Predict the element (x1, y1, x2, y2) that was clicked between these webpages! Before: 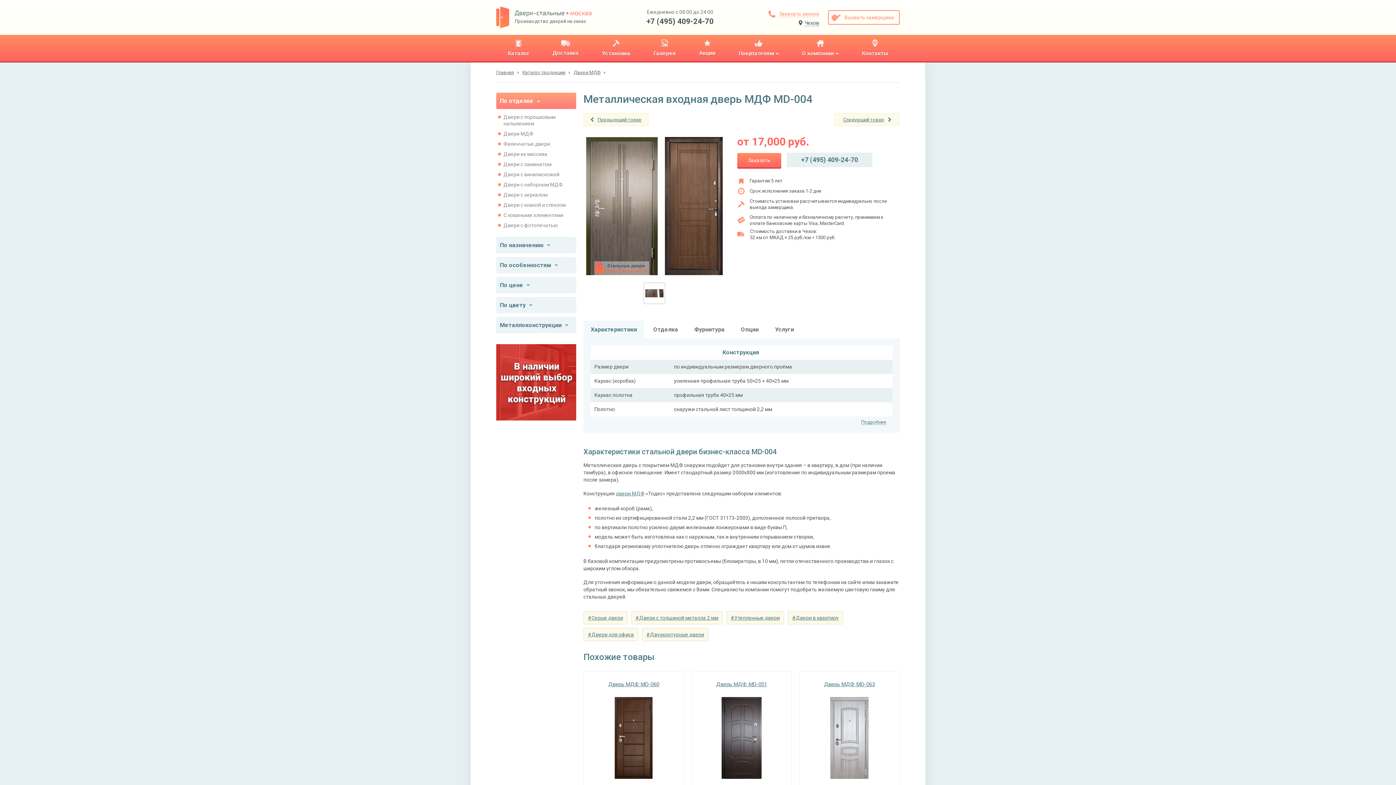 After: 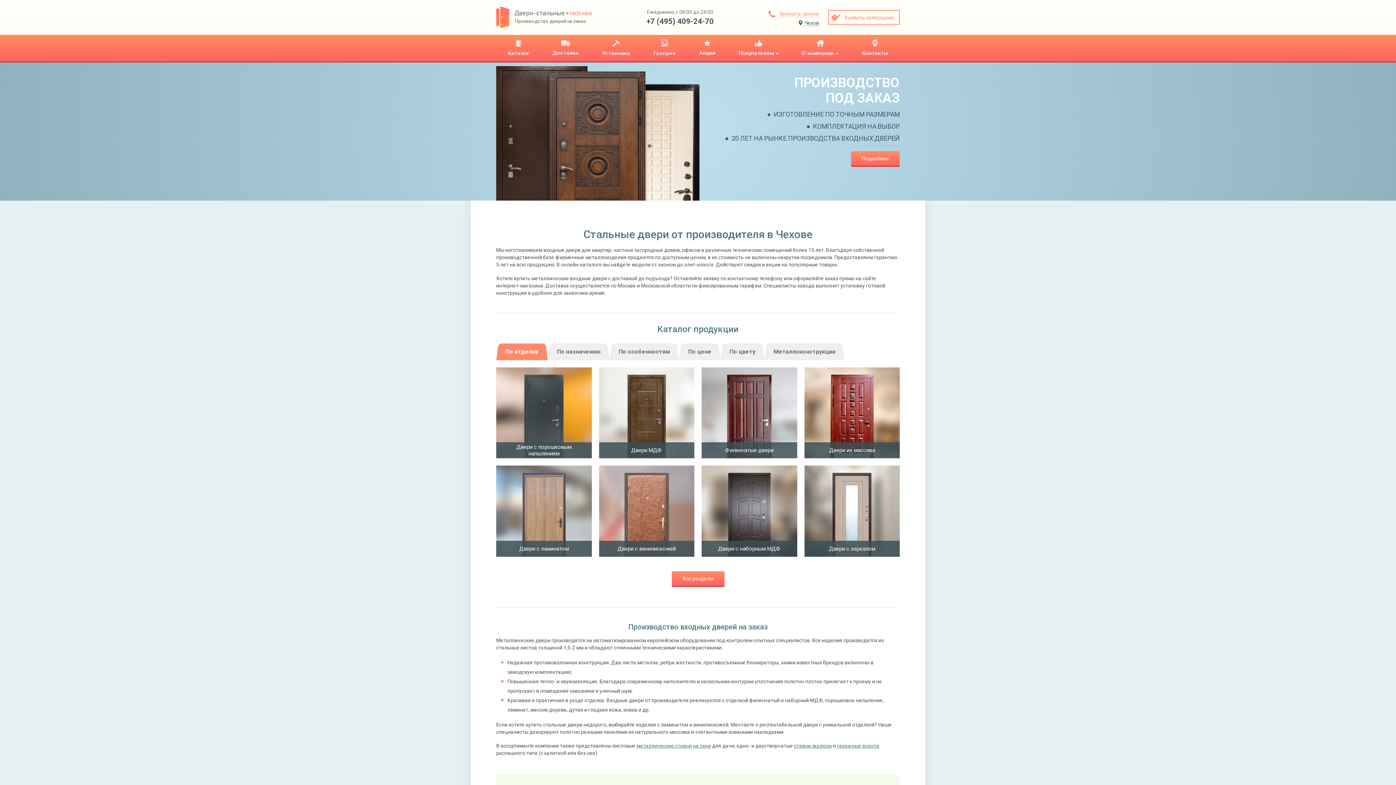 Action: label: Главная bbox: (496, 69, 518, 75)